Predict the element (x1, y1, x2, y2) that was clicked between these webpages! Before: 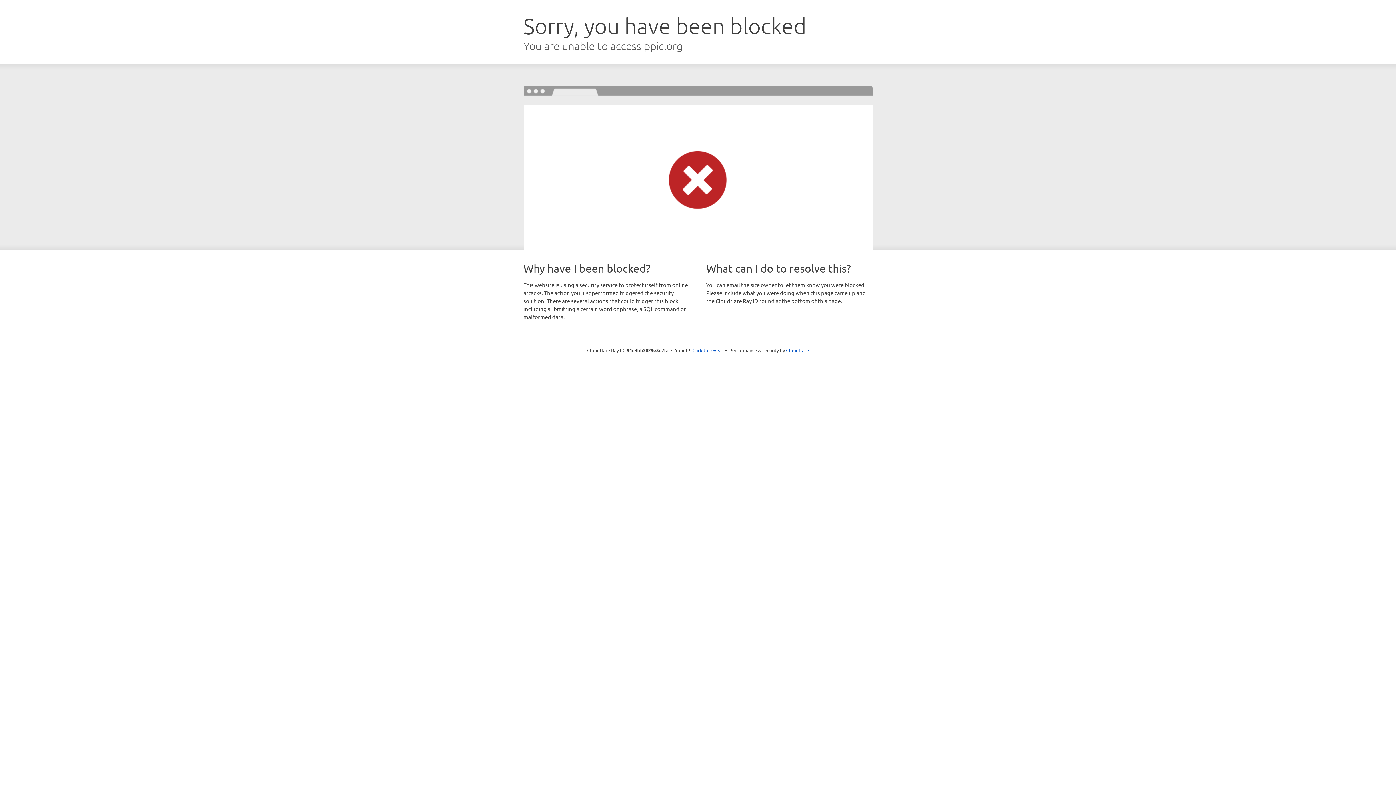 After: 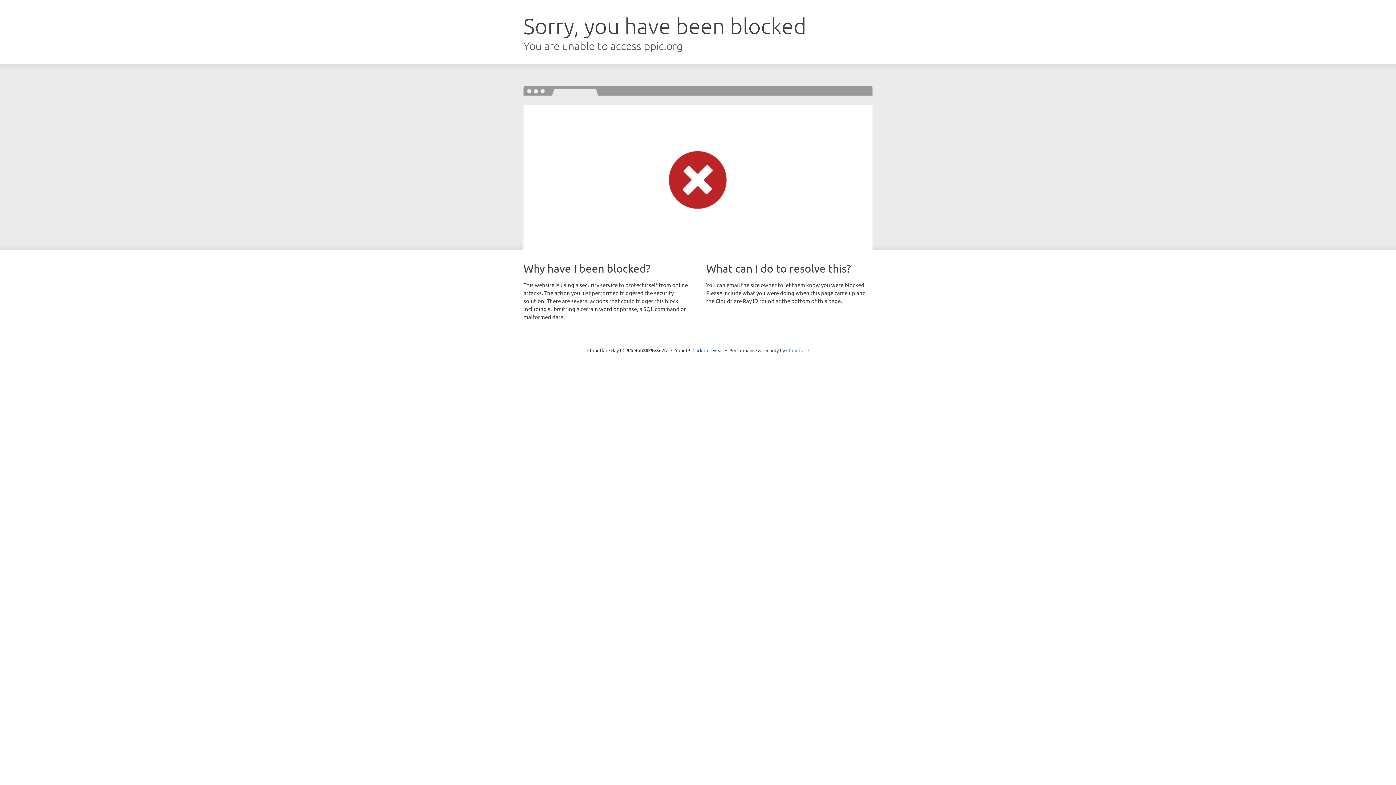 Action: bbox: (786, 347, 809, 353) label: Cloudflare